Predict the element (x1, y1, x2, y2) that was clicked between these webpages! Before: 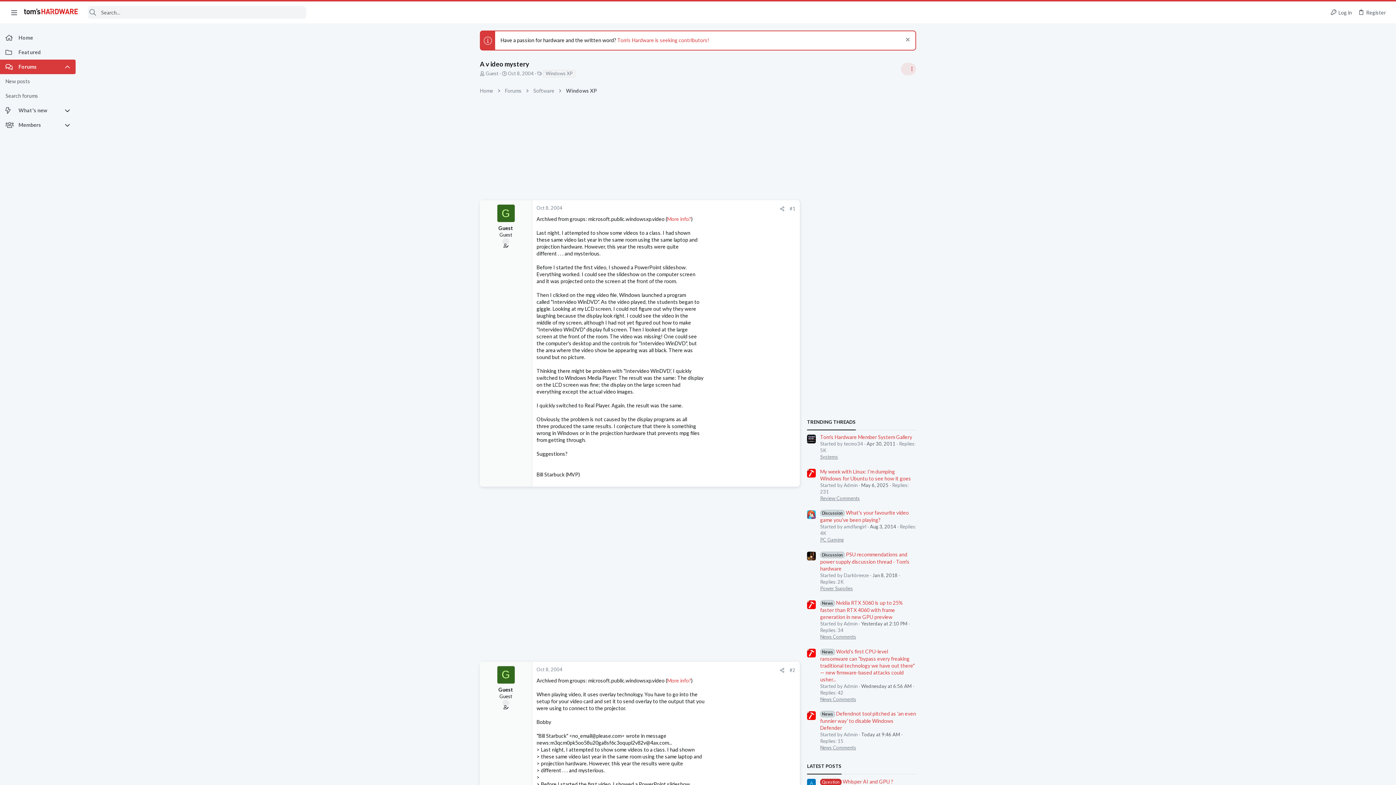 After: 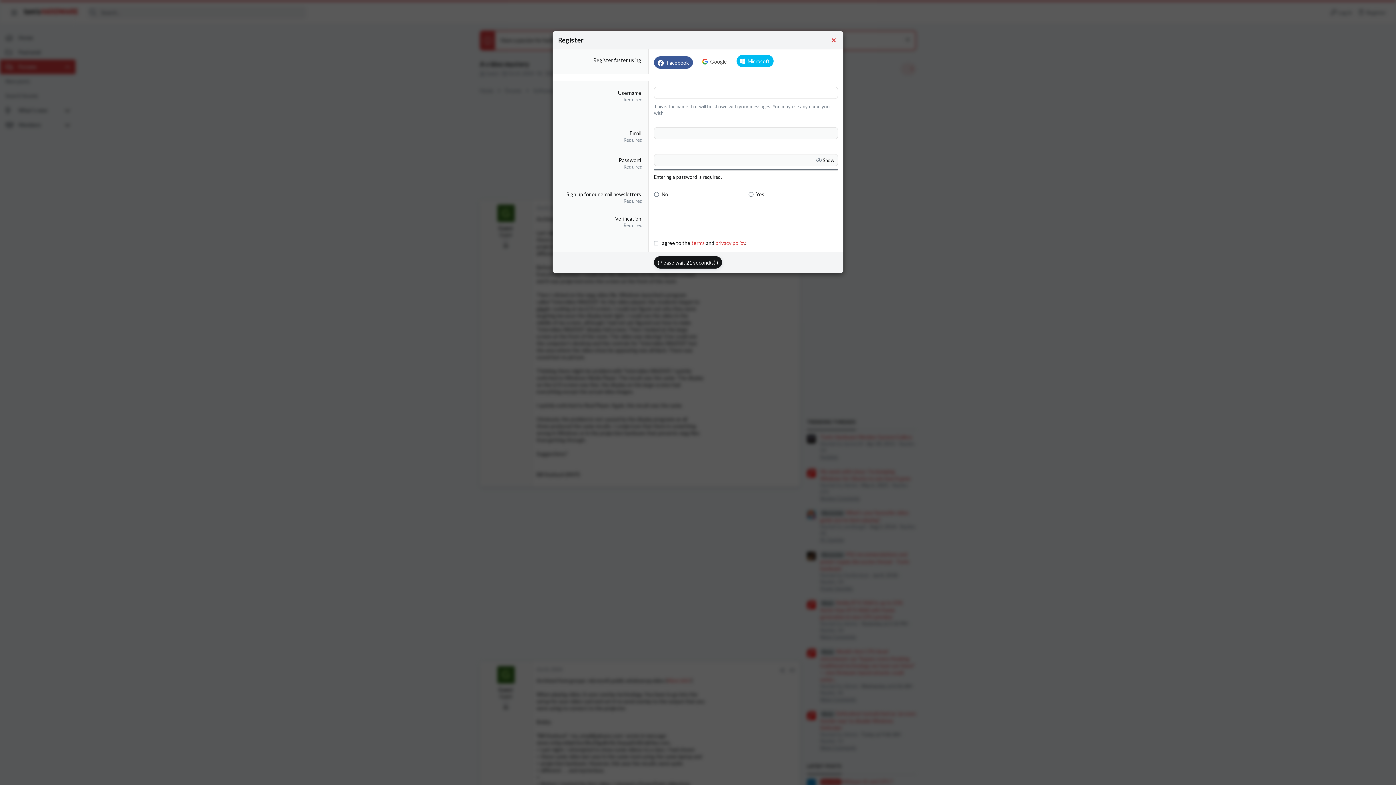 Action: bbox: (1355, 6, 1389, 18) label: Register